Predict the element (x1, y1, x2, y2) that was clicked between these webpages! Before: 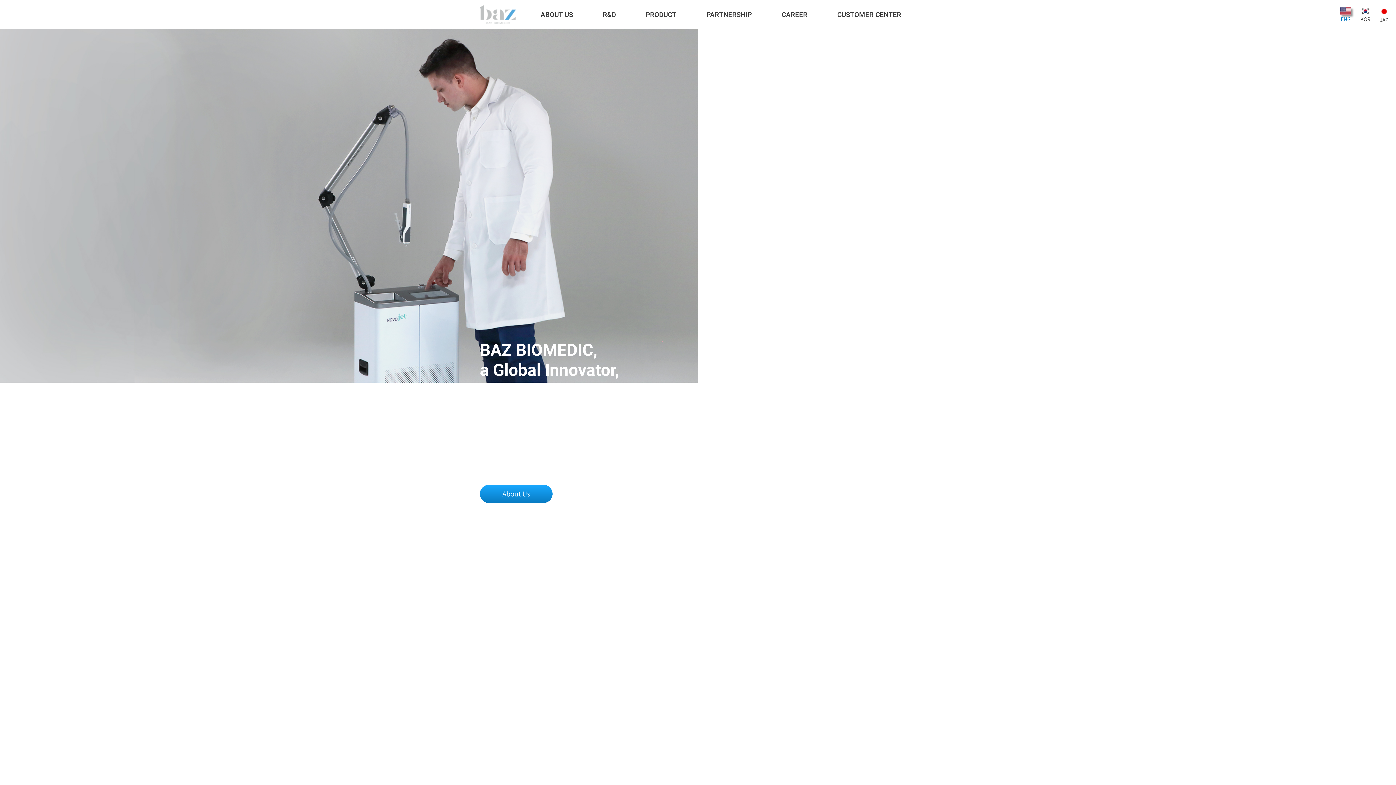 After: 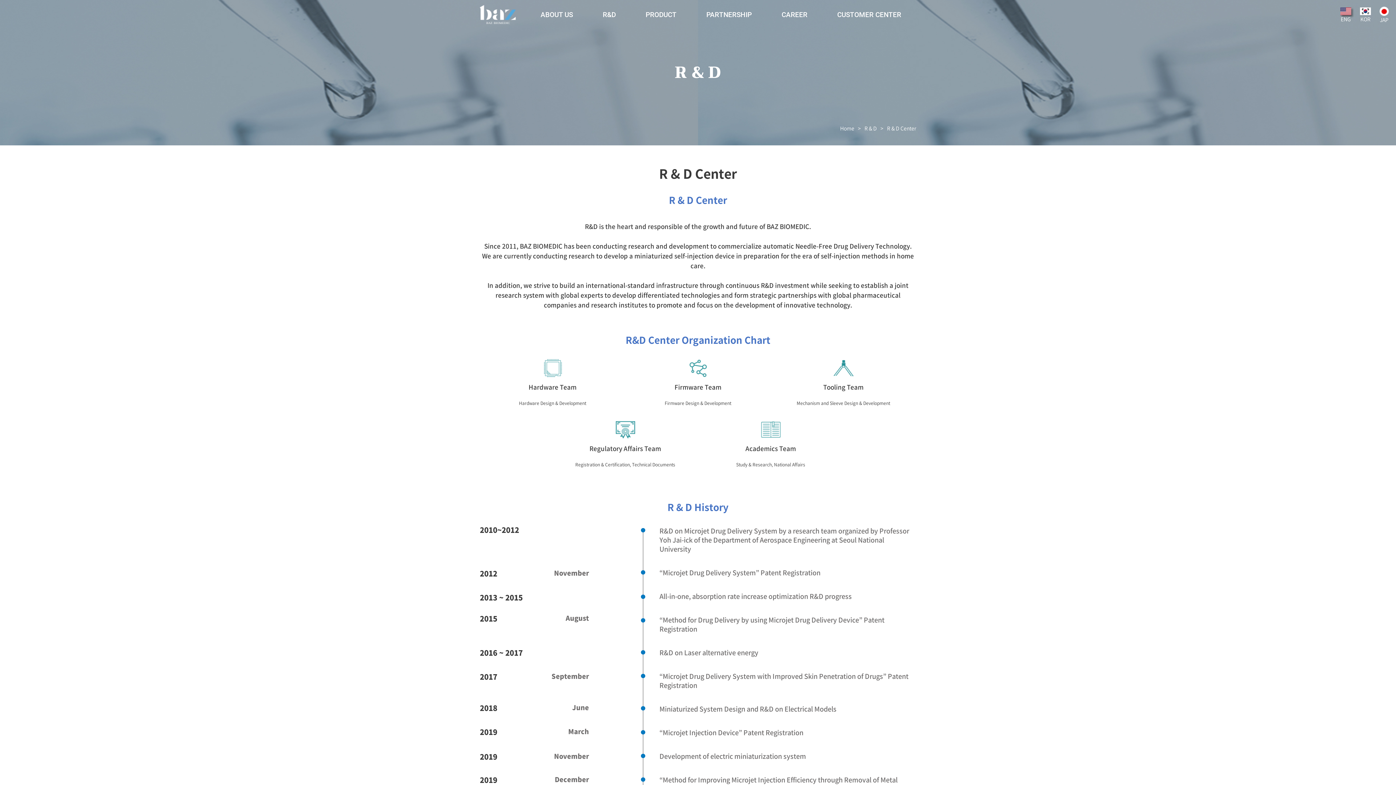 Action: bbox: (588, 0, 630, 29) label: R&D